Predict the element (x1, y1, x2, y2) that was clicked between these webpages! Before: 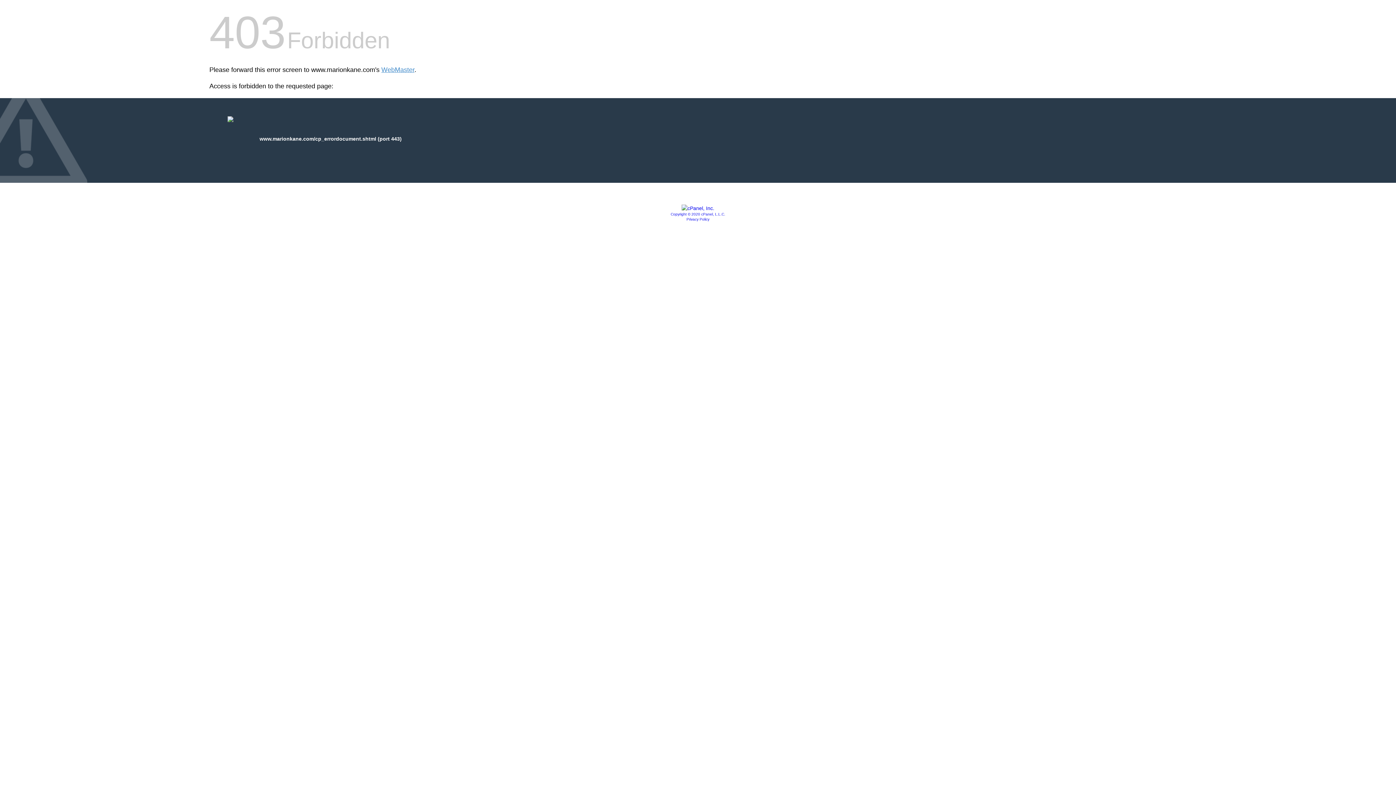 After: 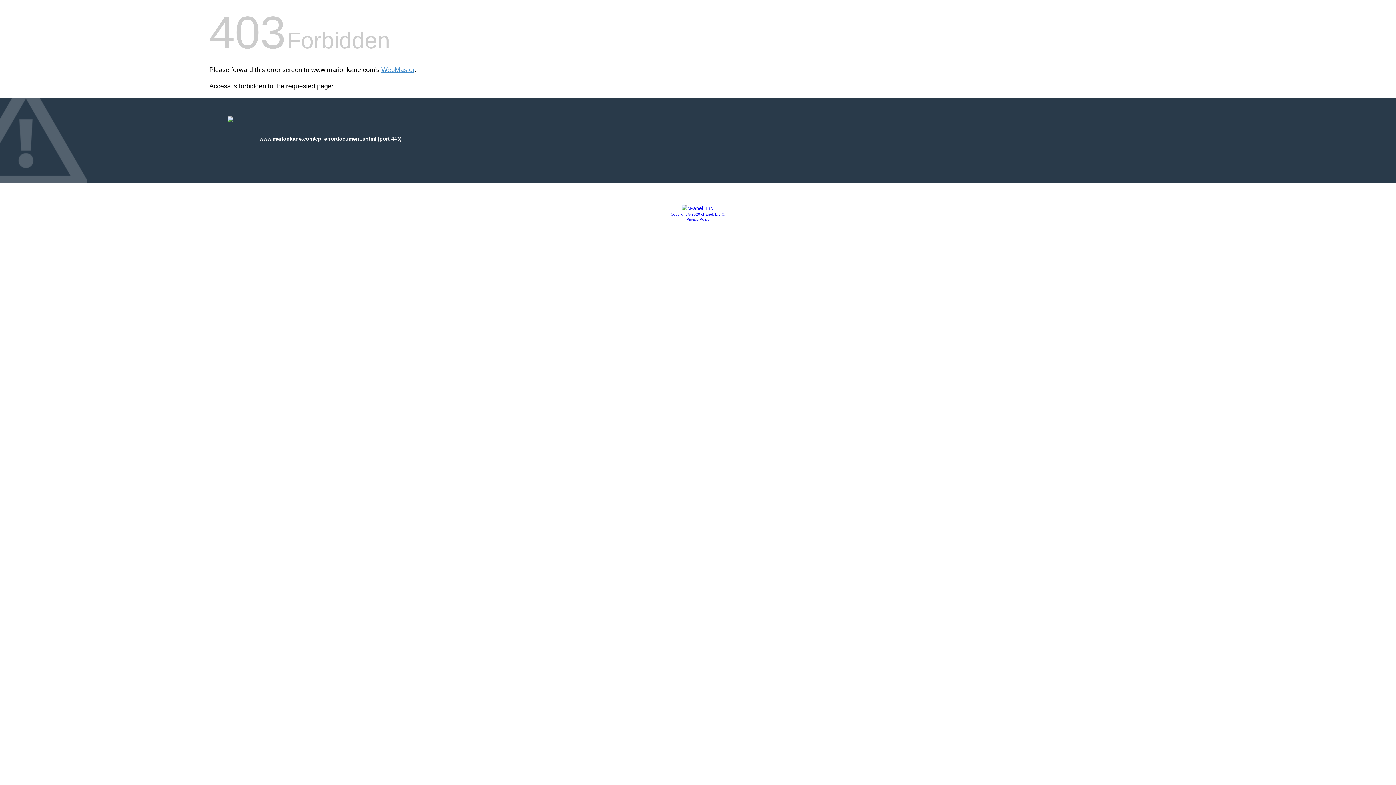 Action: bbox: (681, 205, 714, 211)